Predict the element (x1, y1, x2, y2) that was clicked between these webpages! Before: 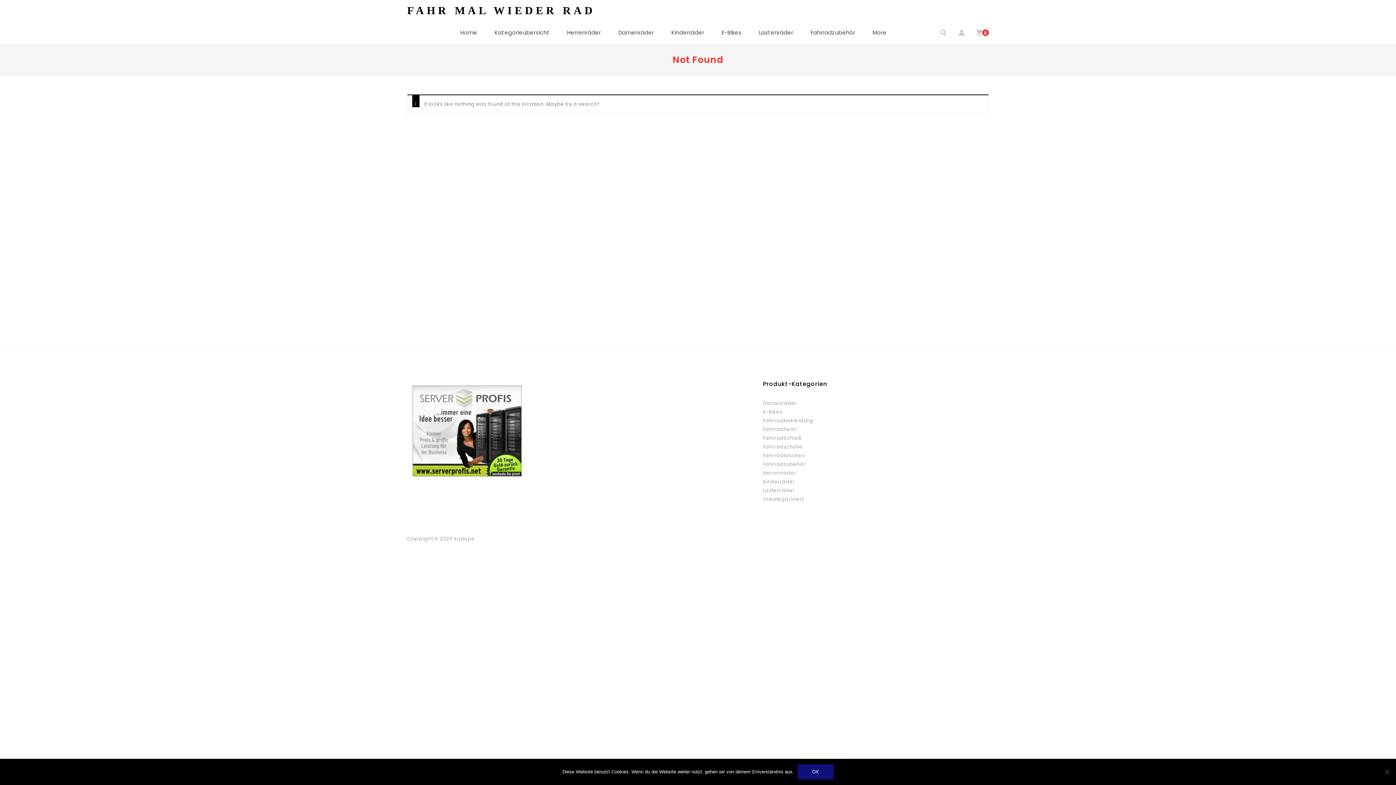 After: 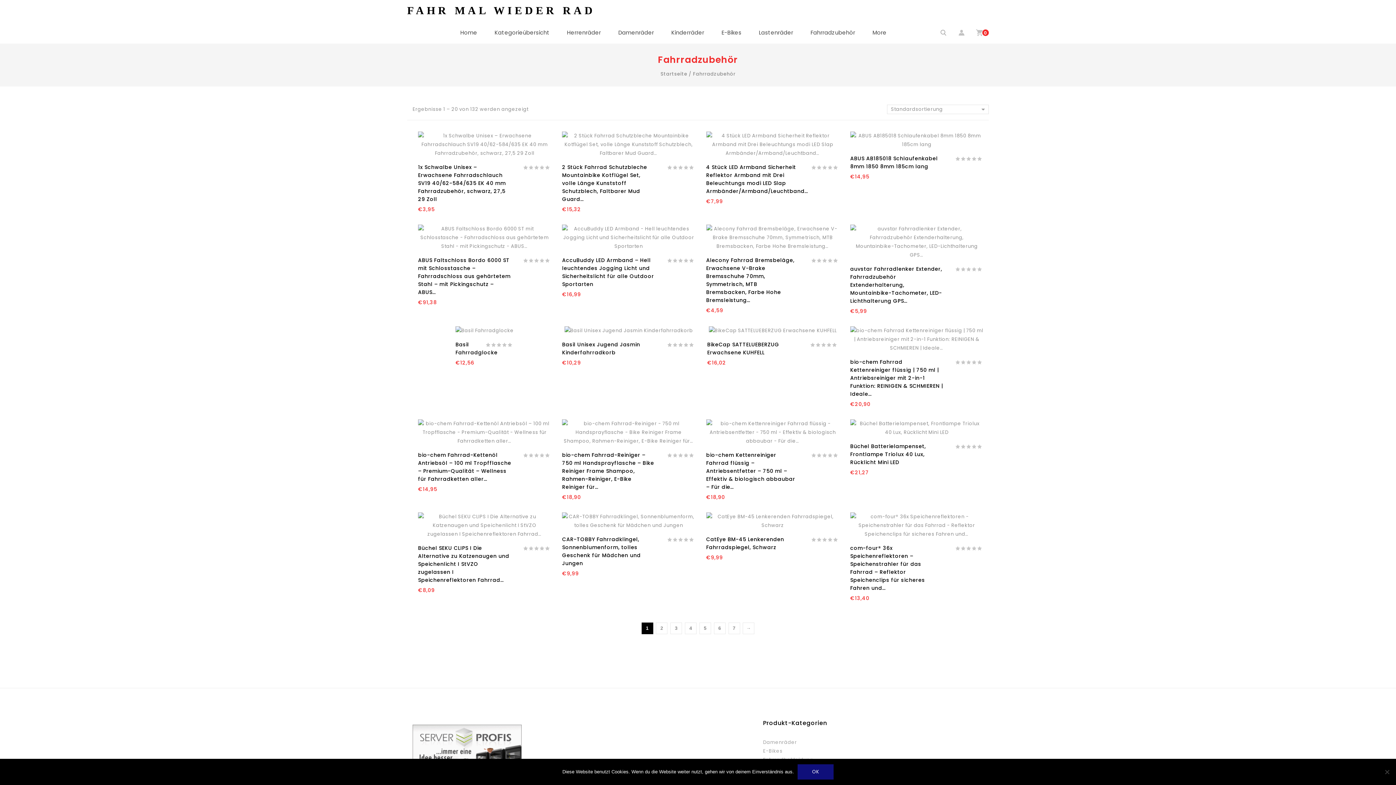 Action: label: Fahrradzubehör bbox: (763, 461, 805, 468)